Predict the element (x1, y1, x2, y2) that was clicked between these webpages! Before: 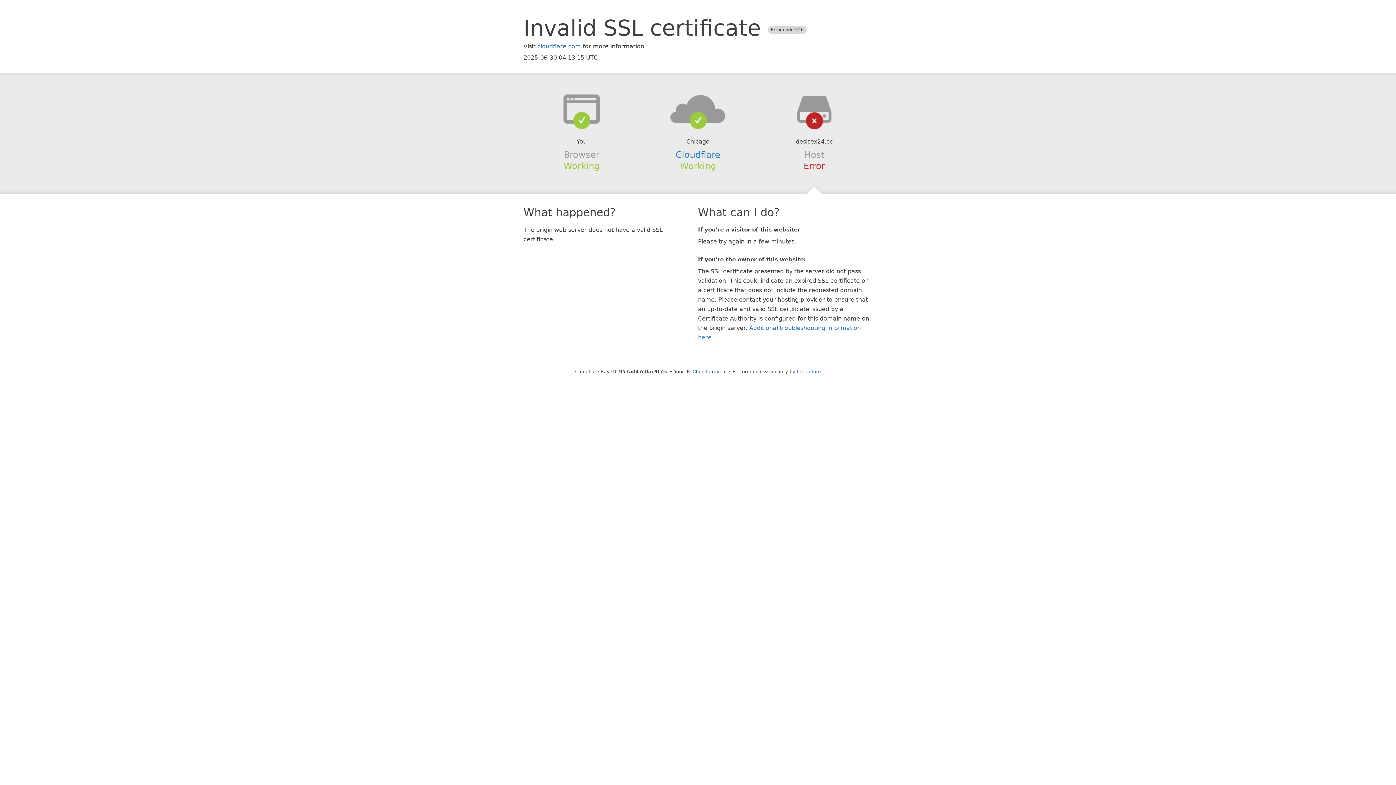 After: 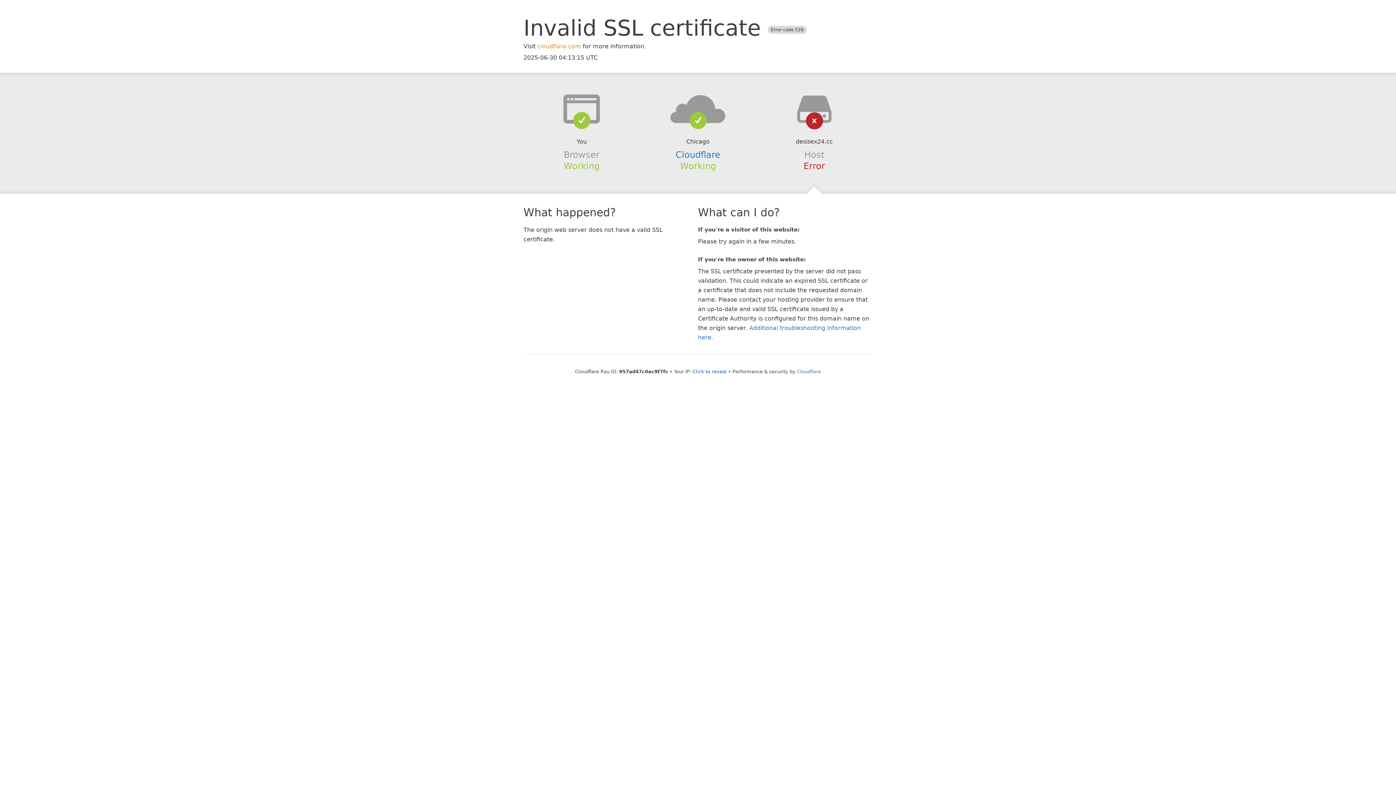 Action: bbox: (537, 42, 581, 49) label: cloudflare.com